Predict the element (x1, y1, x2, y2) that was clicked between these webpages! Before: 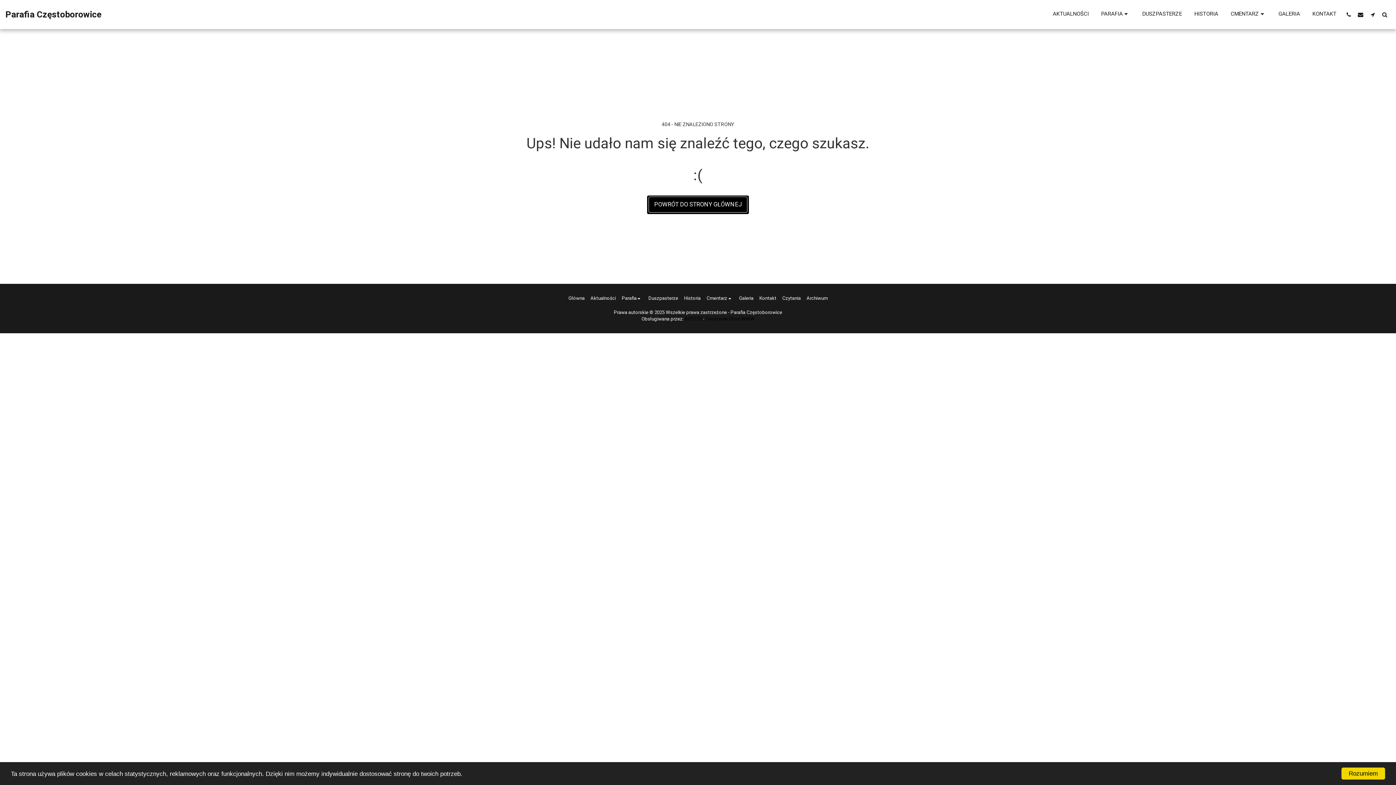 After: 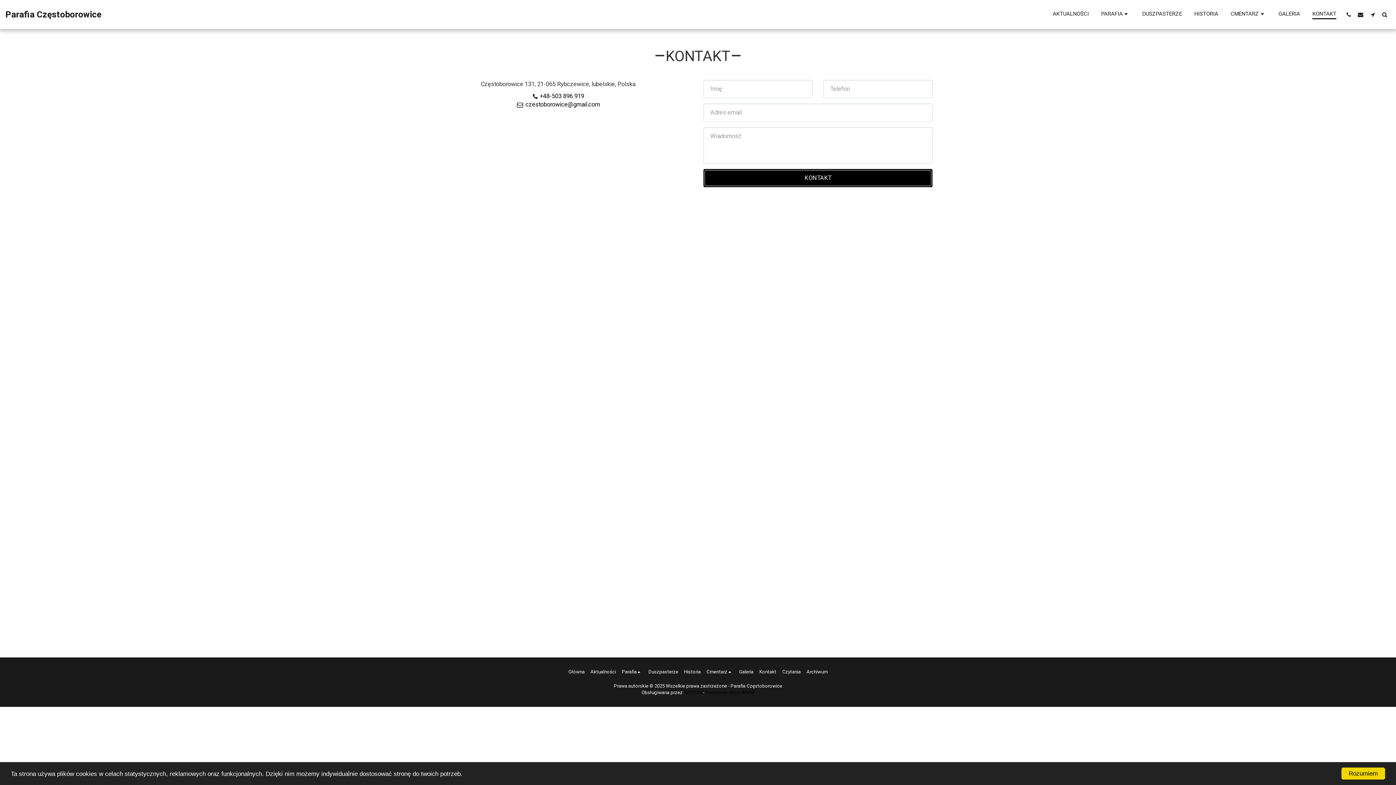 Action: label: KONTAKT bbox: (1307, 8, 1342, 20)